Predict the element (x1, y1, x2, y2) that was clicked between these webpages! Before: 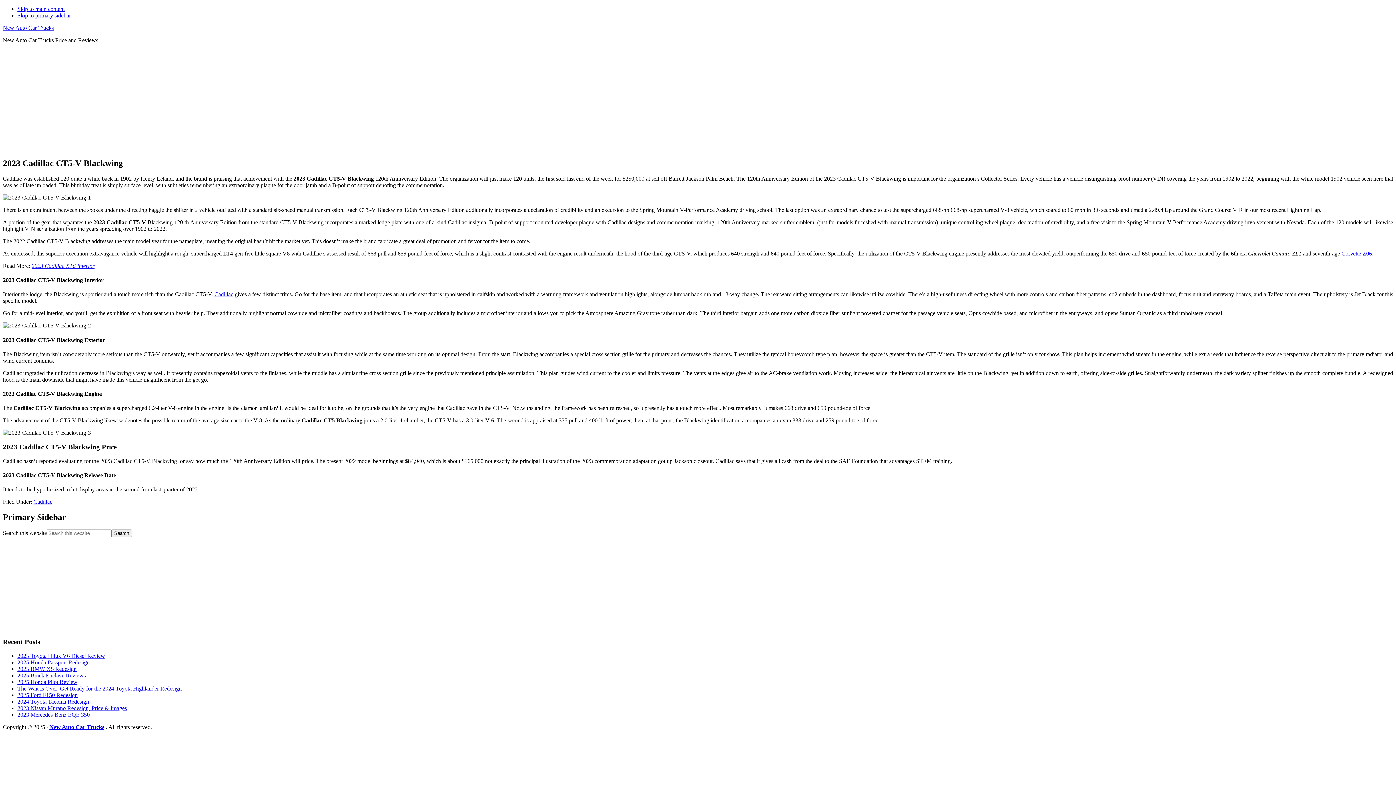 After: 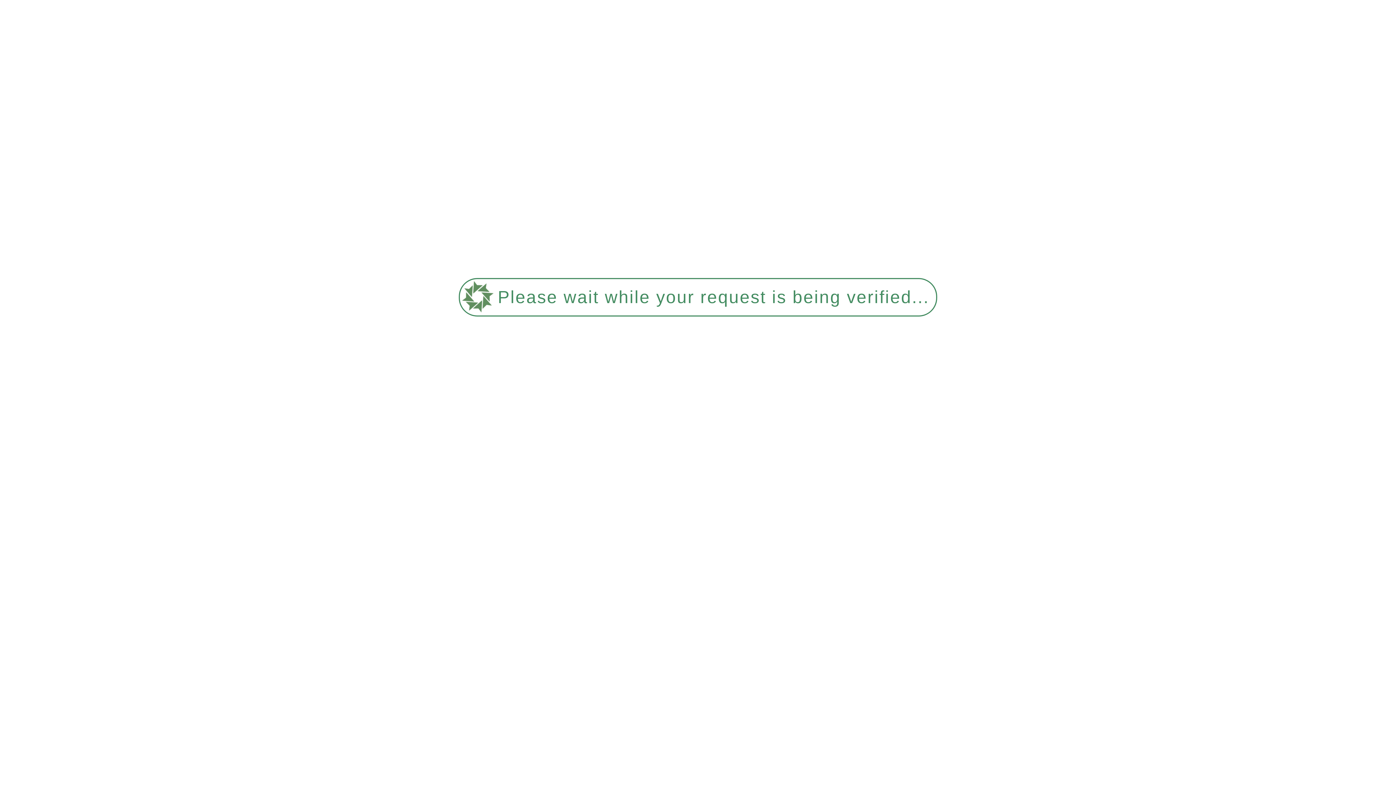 Action: label: 2023 Nissan Murano Redesign, Price & Images bbox: (17, 705, 126, 711)